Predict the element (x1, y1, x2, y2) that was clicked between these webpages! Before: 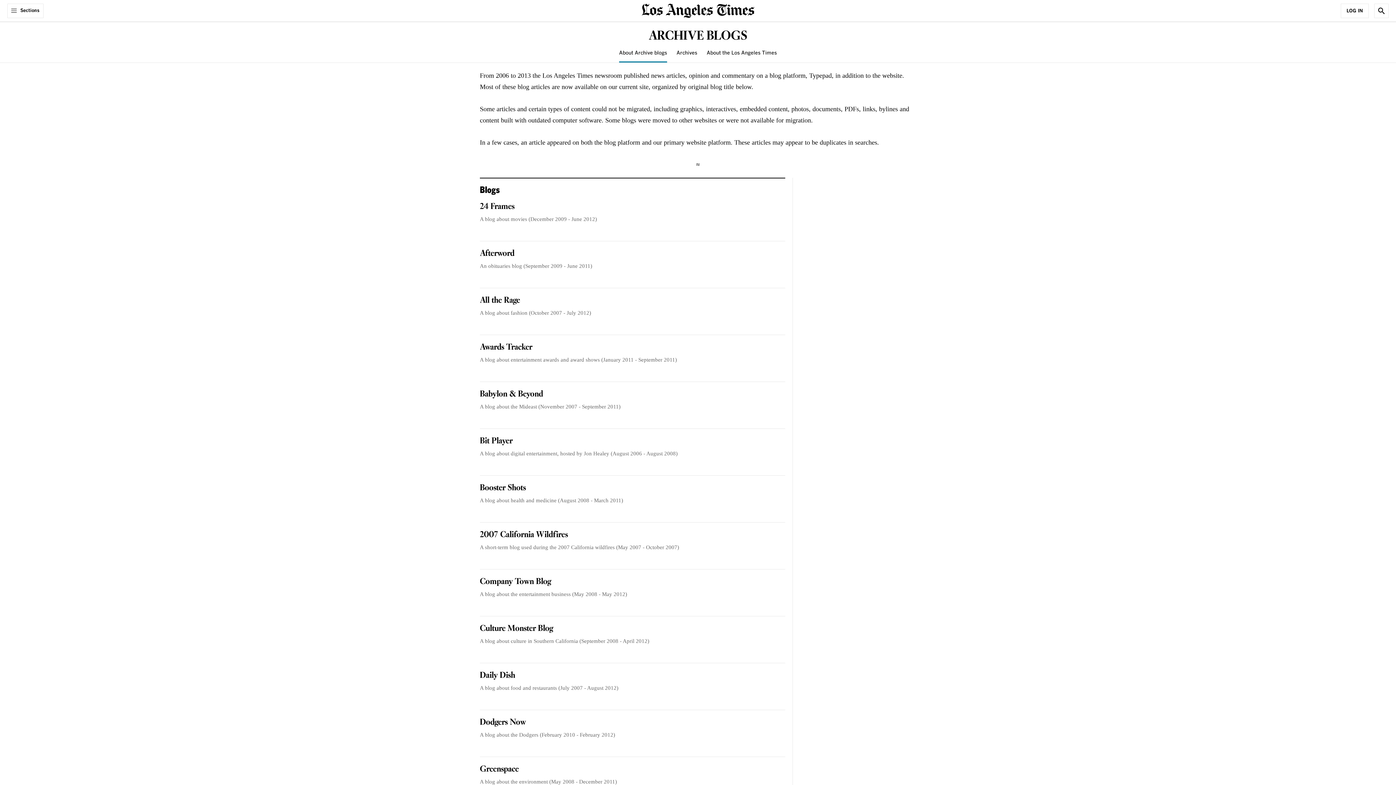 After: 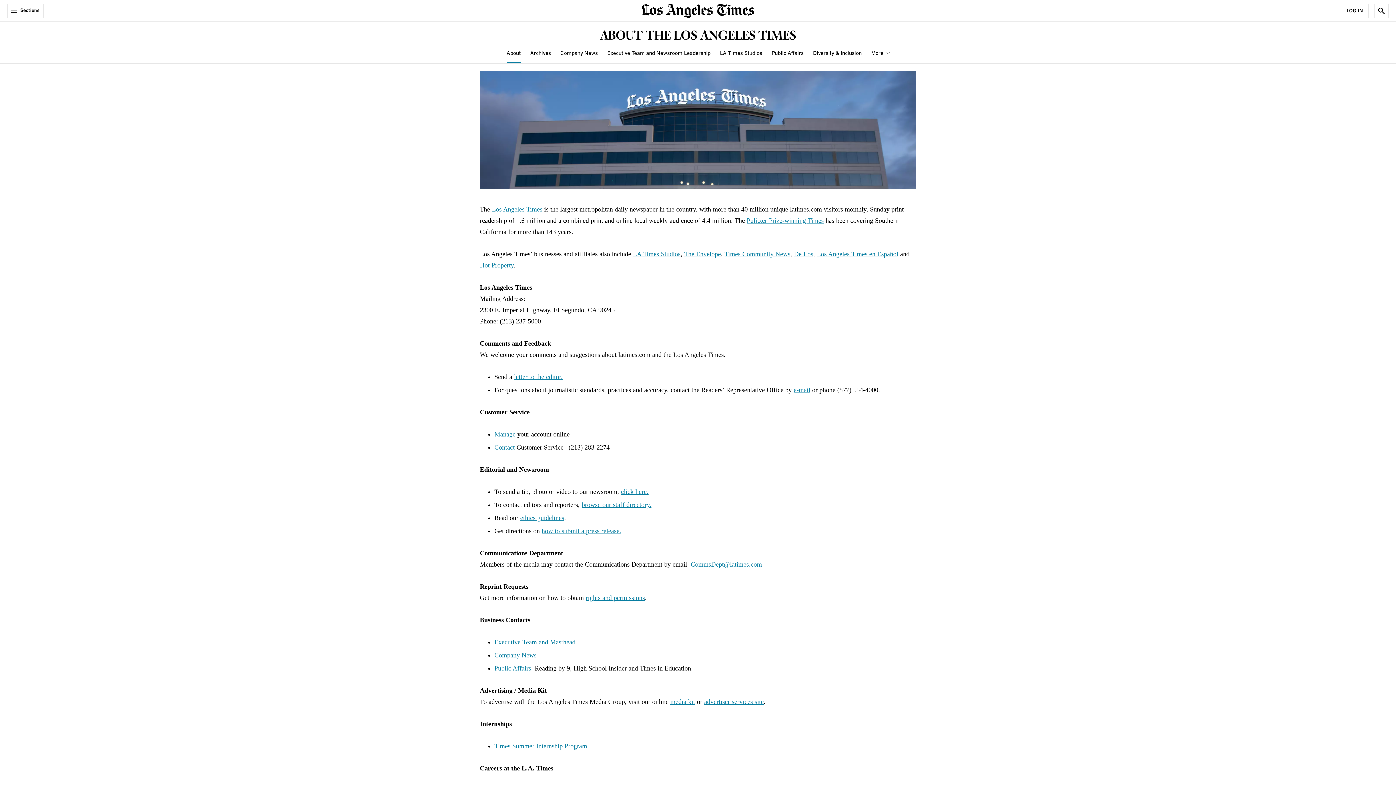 Action: bbox: (706, 50, 777, 55) label: About the Los Angeles Times